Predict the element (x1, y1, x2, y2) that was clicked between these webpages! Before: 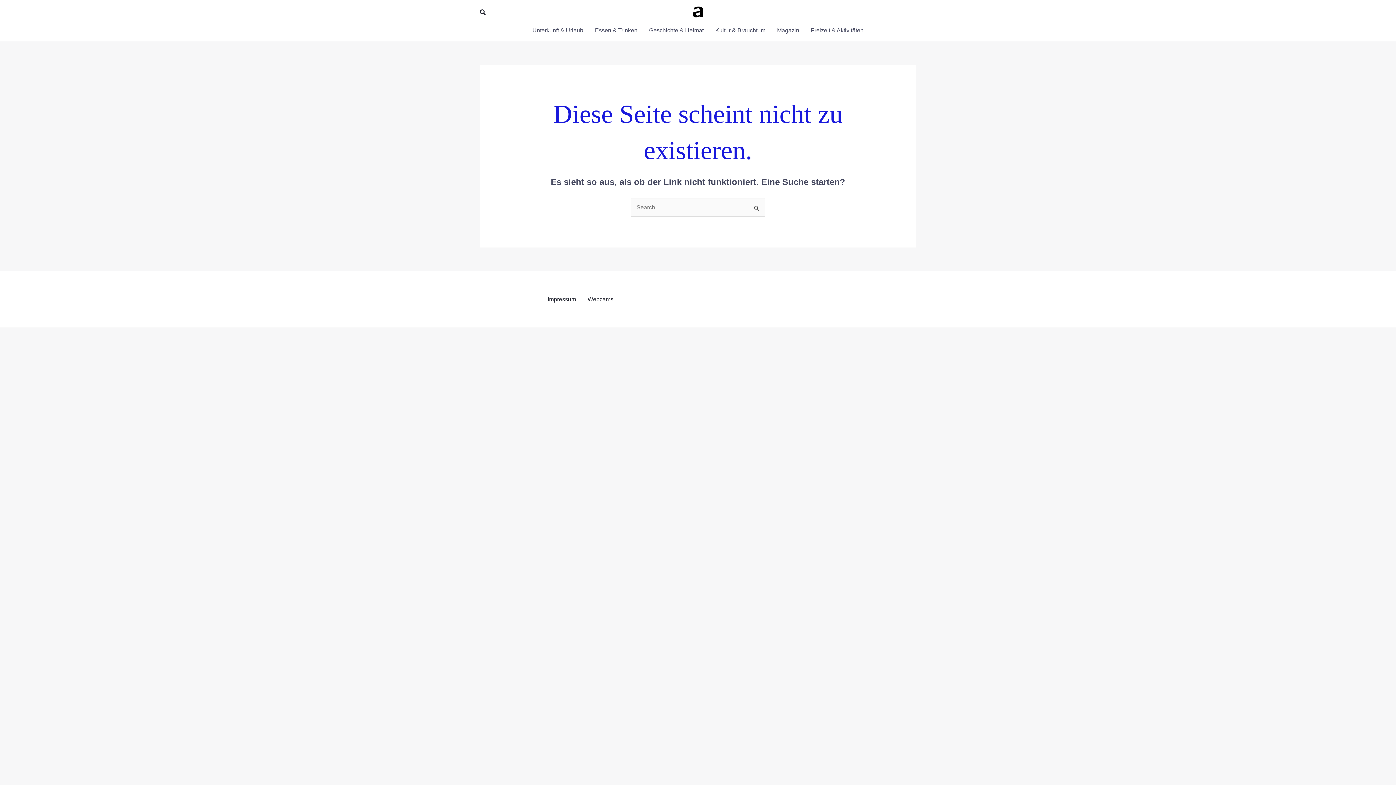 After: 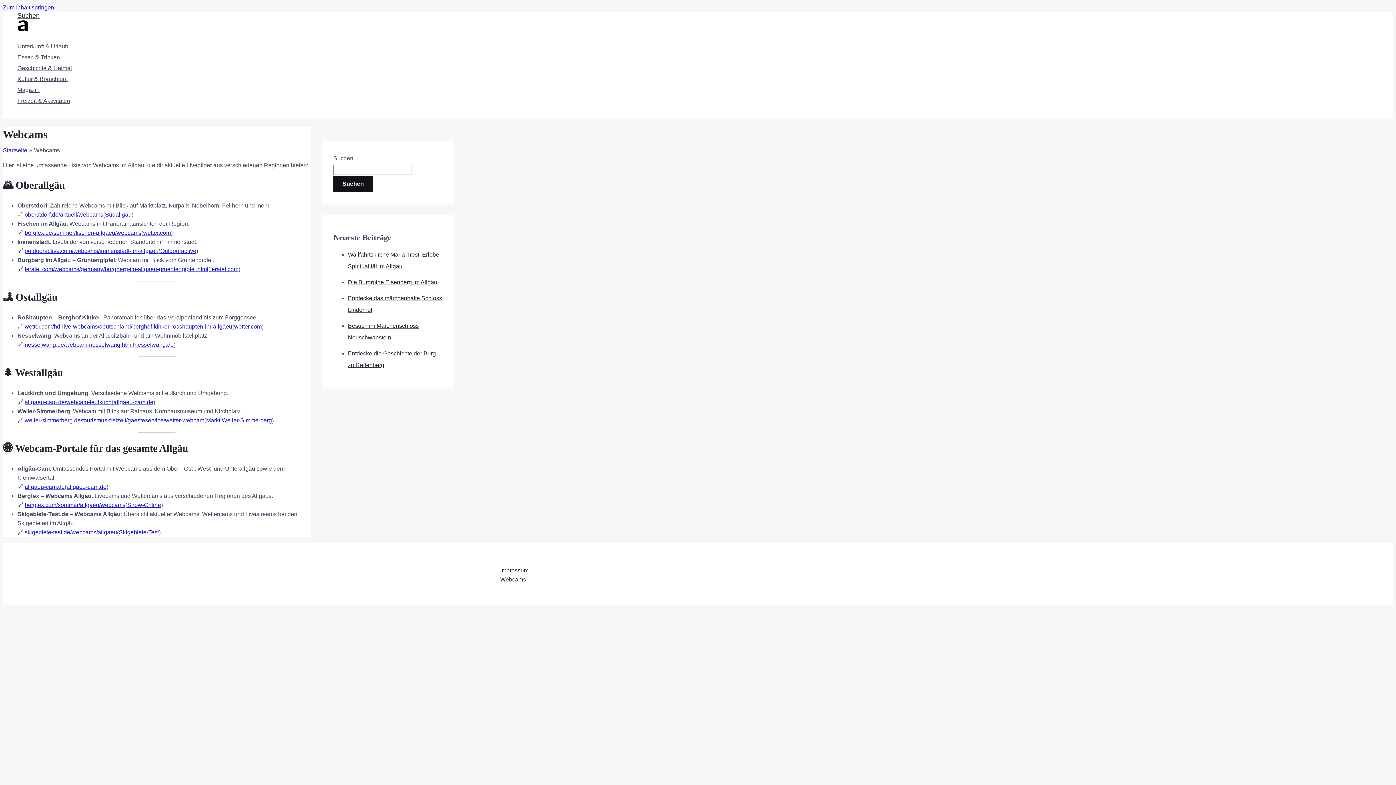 Action: label: Webcams bbox: (581, 294, 619, 303)